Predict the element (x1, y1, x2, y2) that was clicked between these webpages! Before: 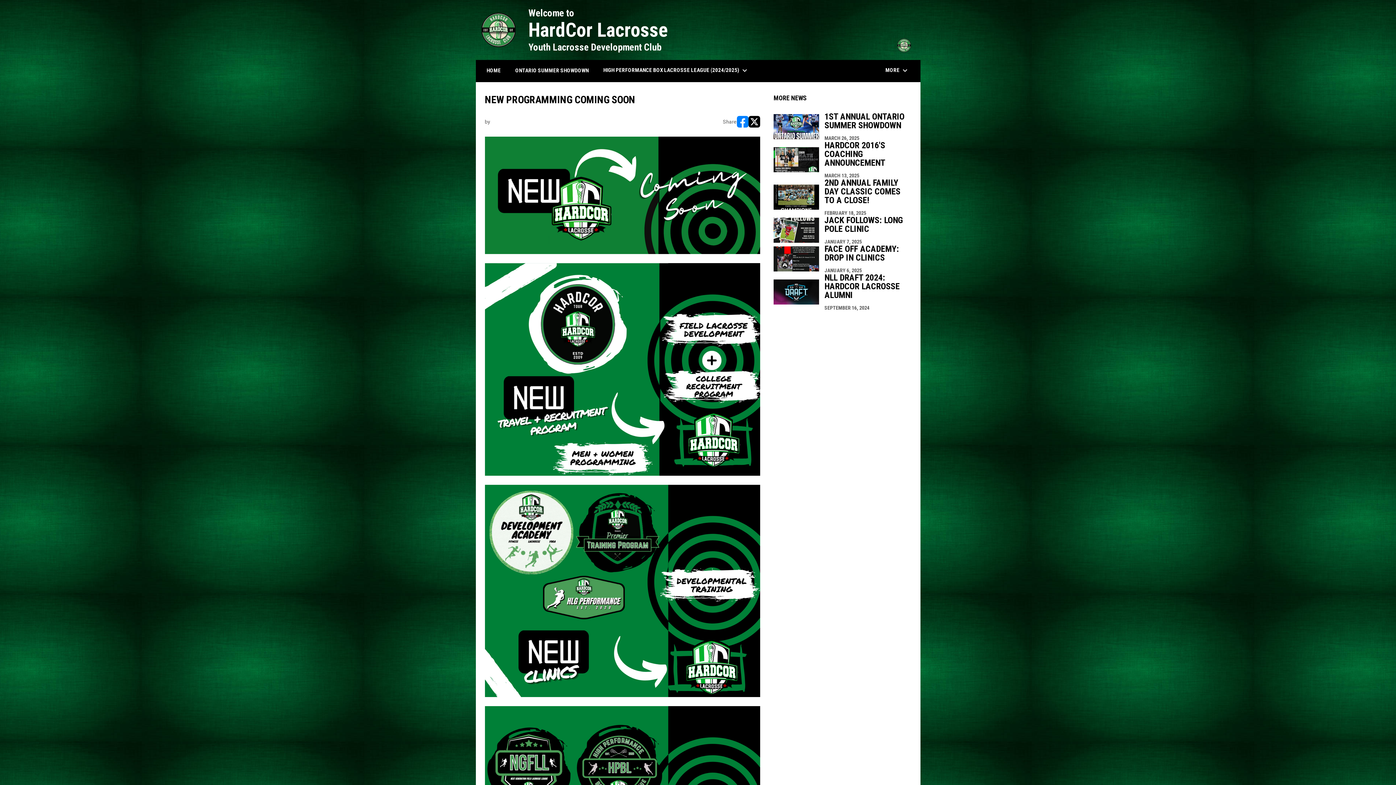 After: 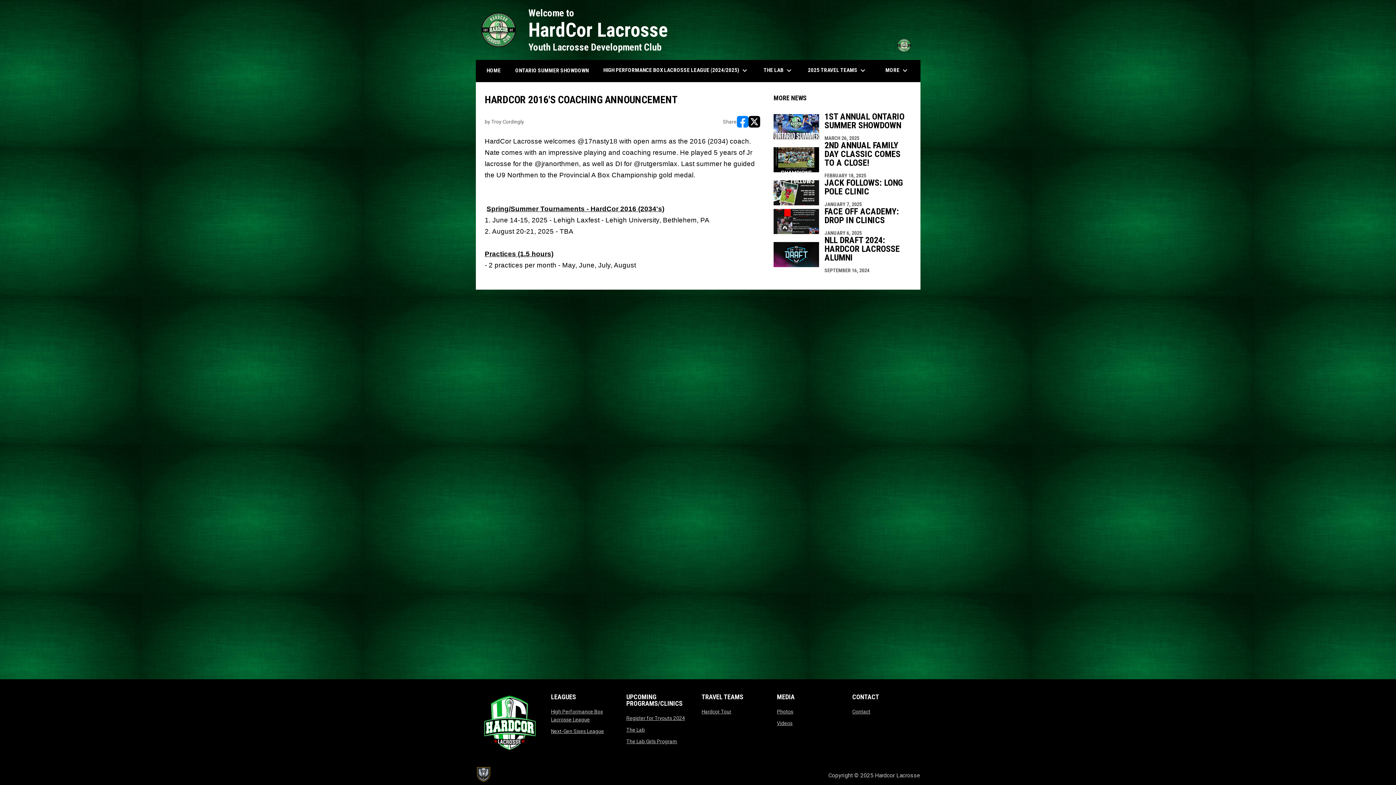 Action: bbox: (773, 141, 911, 178) label: HARDCOR 2016'S COACHING ANNOUNCEMENT
MARCH 13, 2025